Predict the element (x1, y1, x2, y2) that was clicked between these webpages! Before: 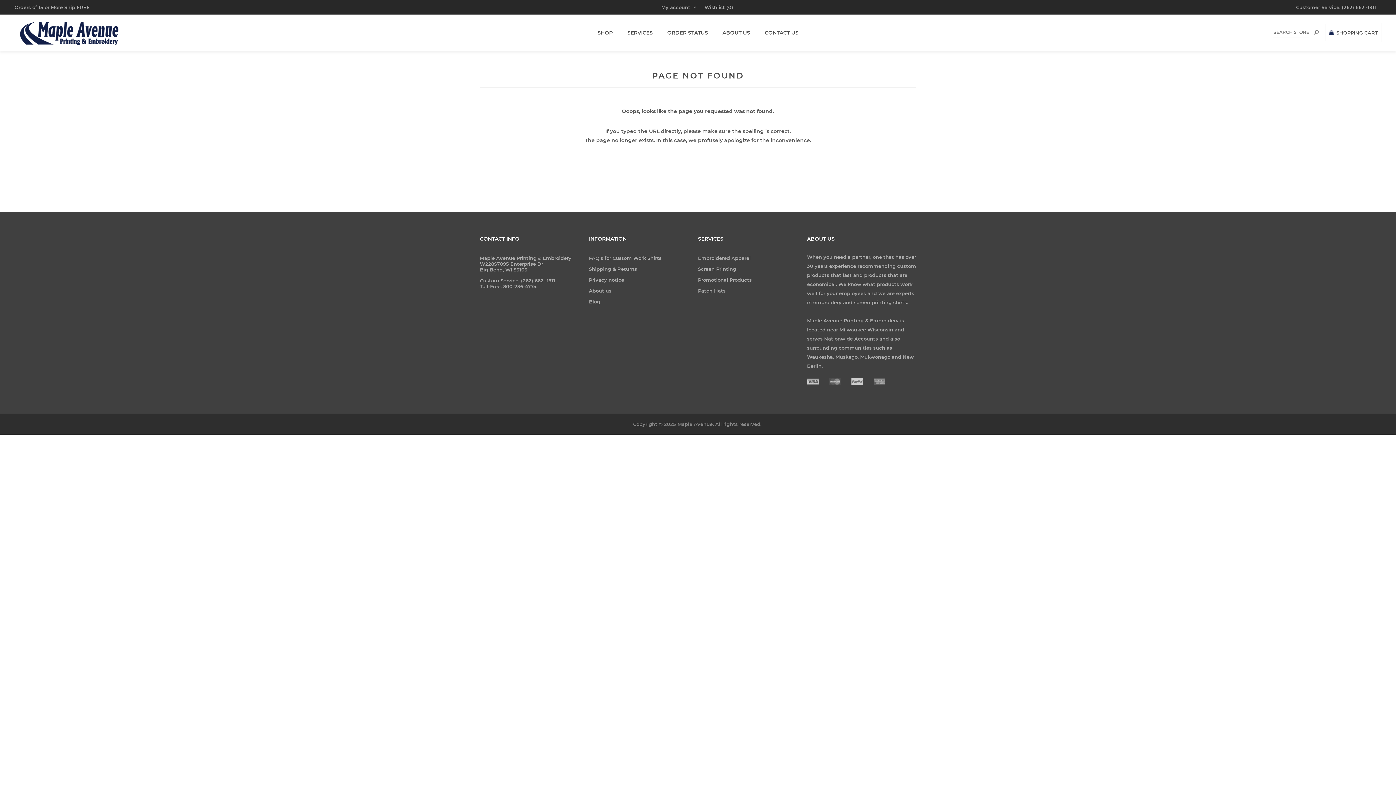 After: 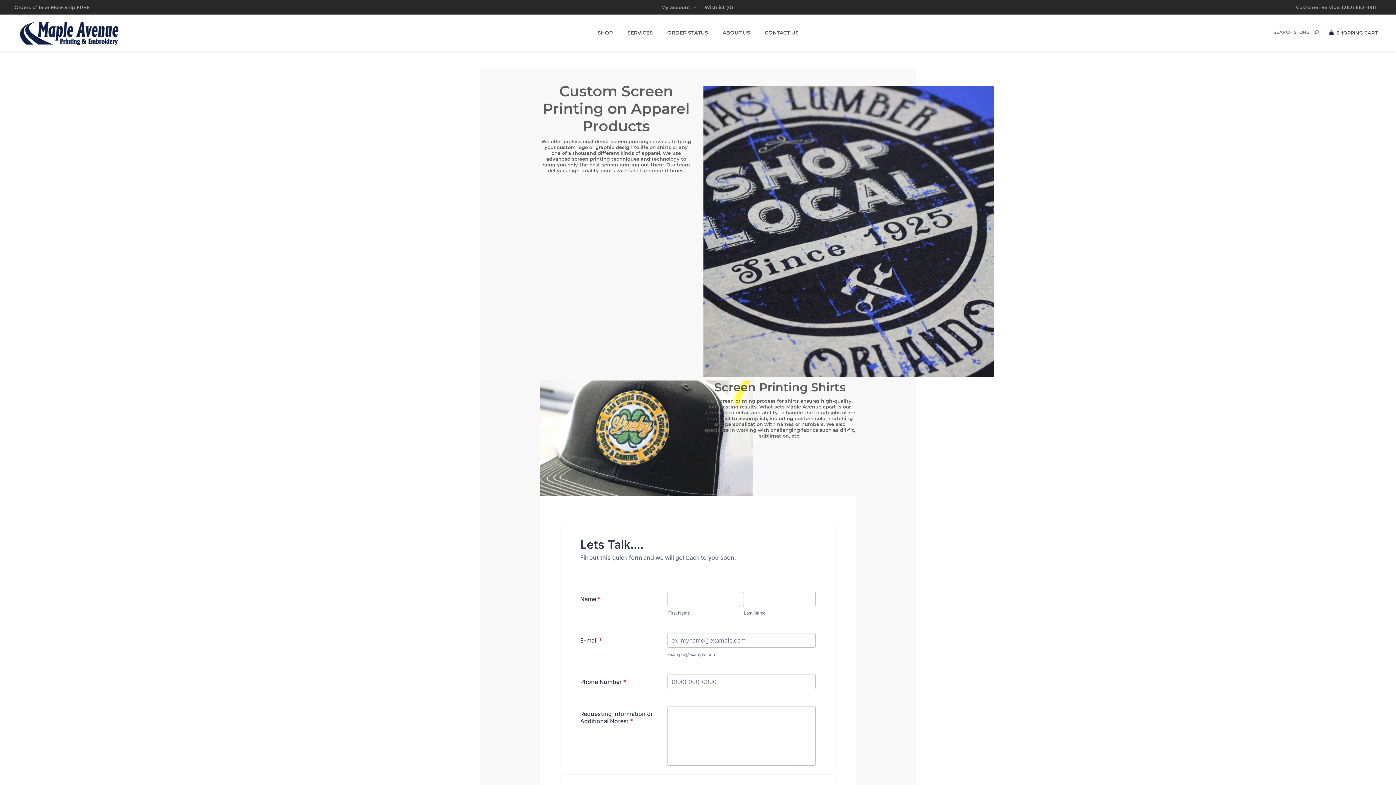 Action: bbox: (698, 263, 736, 274) label: Screen Printing